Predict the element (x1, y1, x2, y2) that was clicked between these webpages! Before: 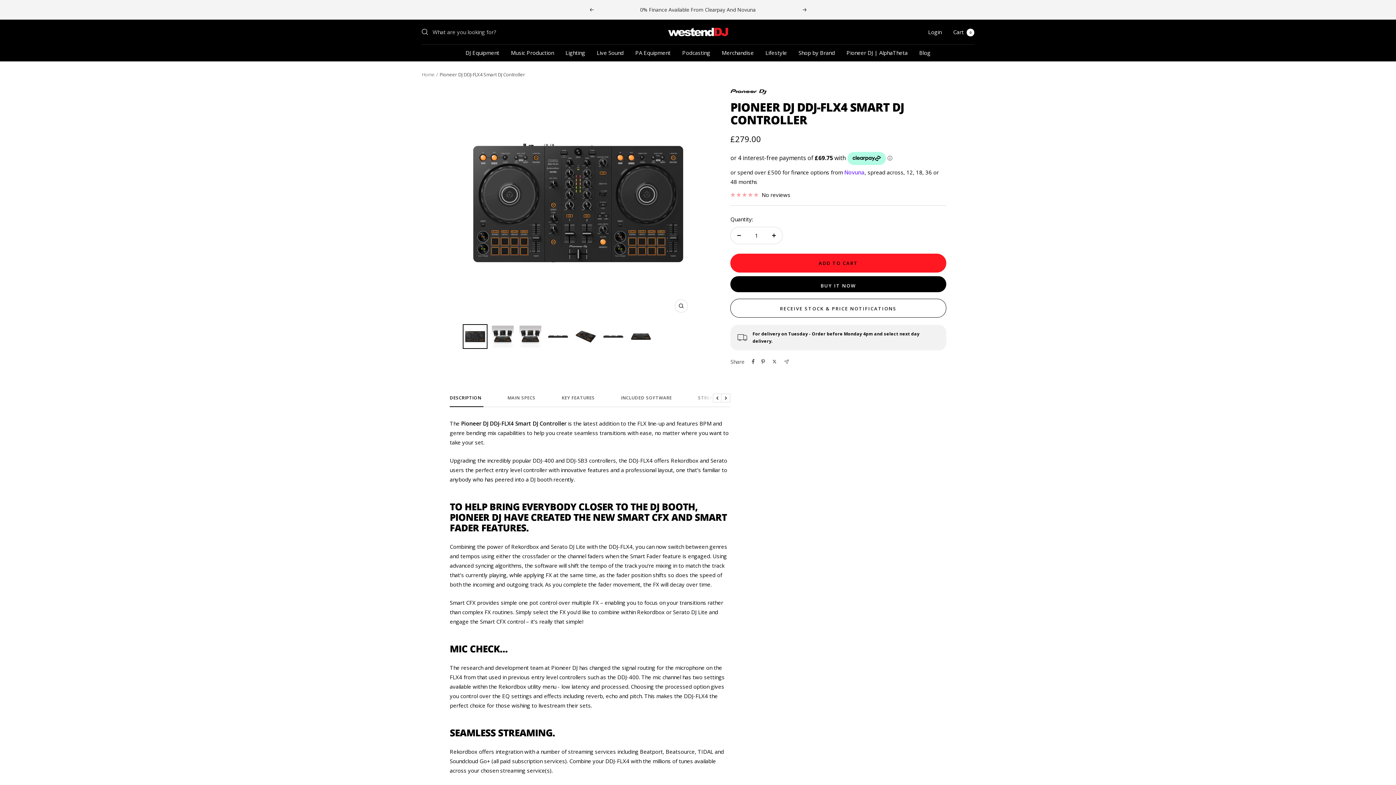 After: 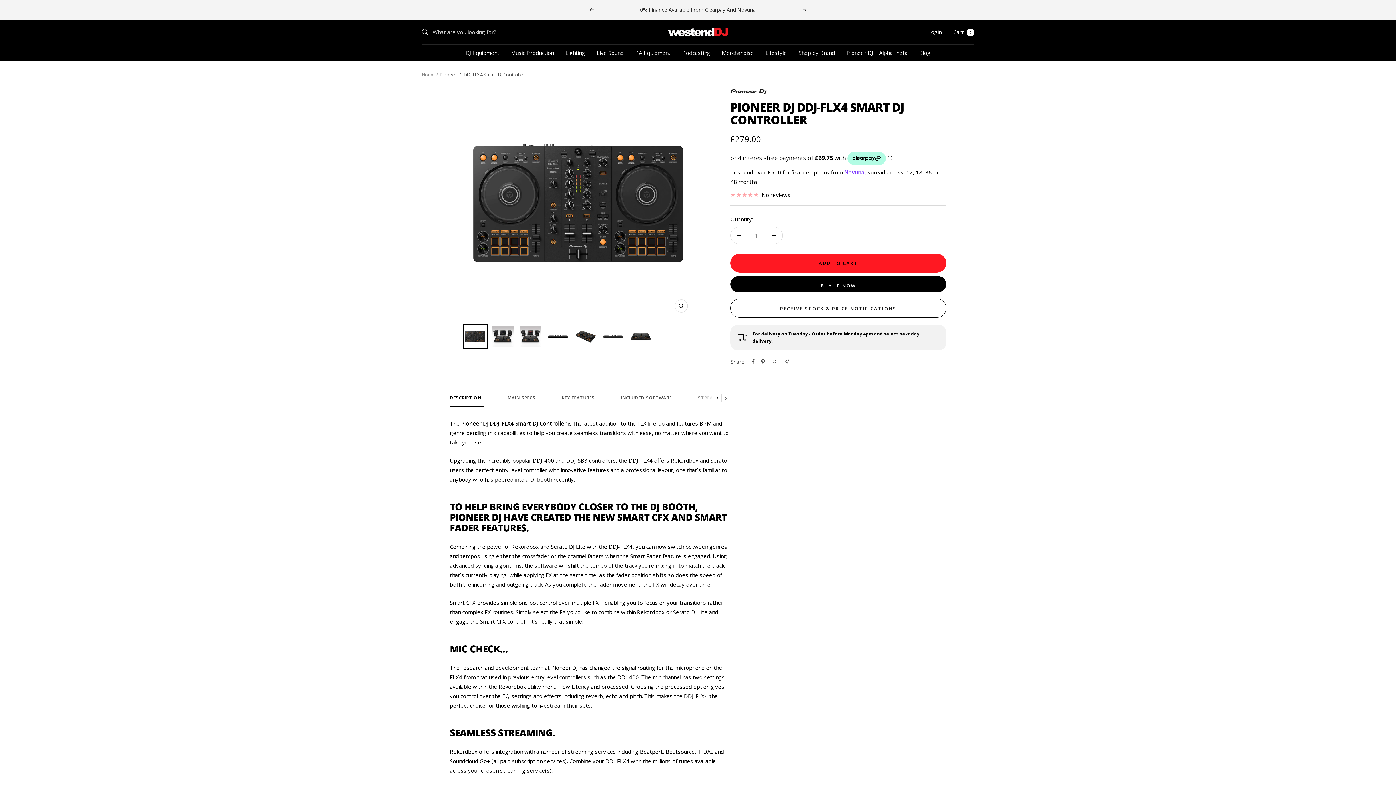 Action: bbox: (462, 324, 487, 349)